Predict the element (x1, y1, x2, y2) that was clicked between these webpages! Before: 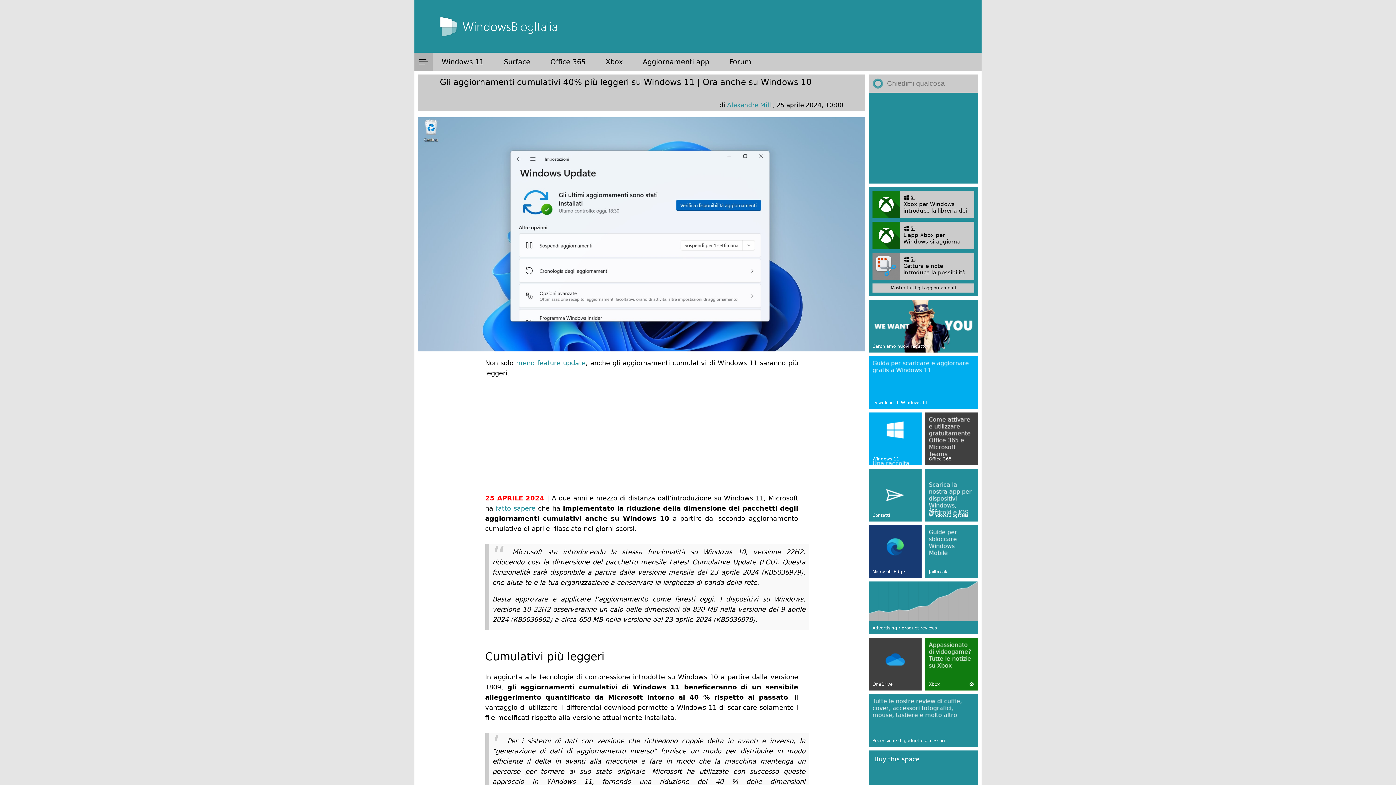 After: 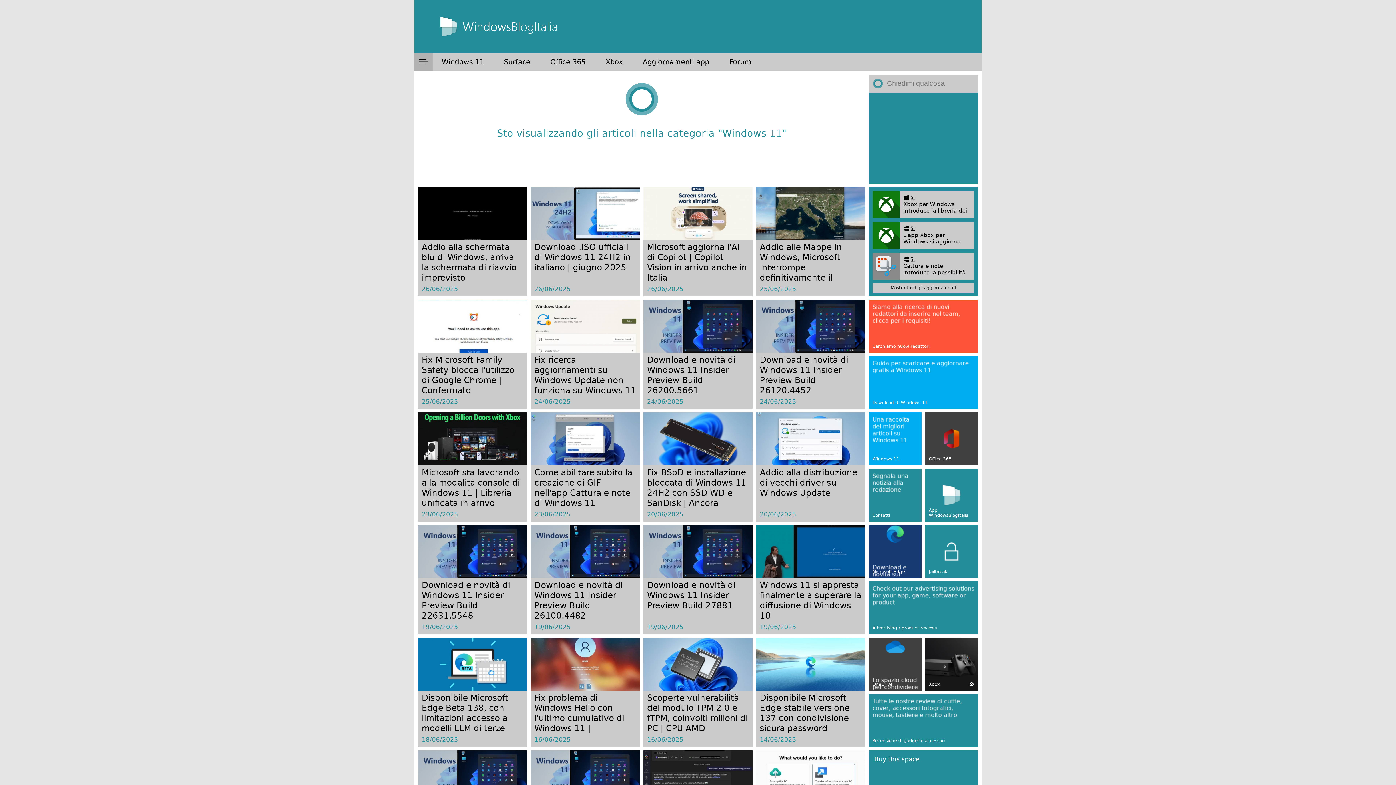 Action: bbox: (432, 52, 493, 70) label: Windows 11